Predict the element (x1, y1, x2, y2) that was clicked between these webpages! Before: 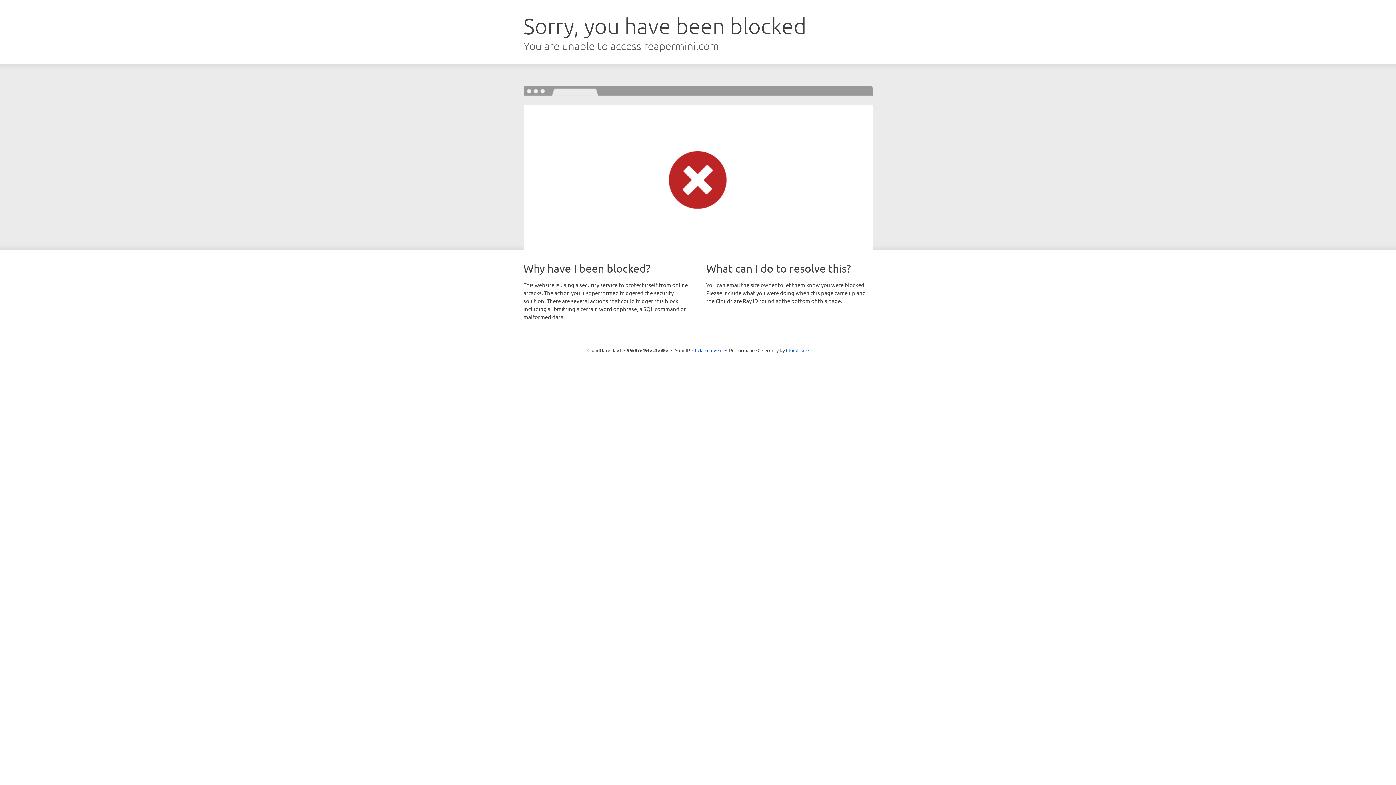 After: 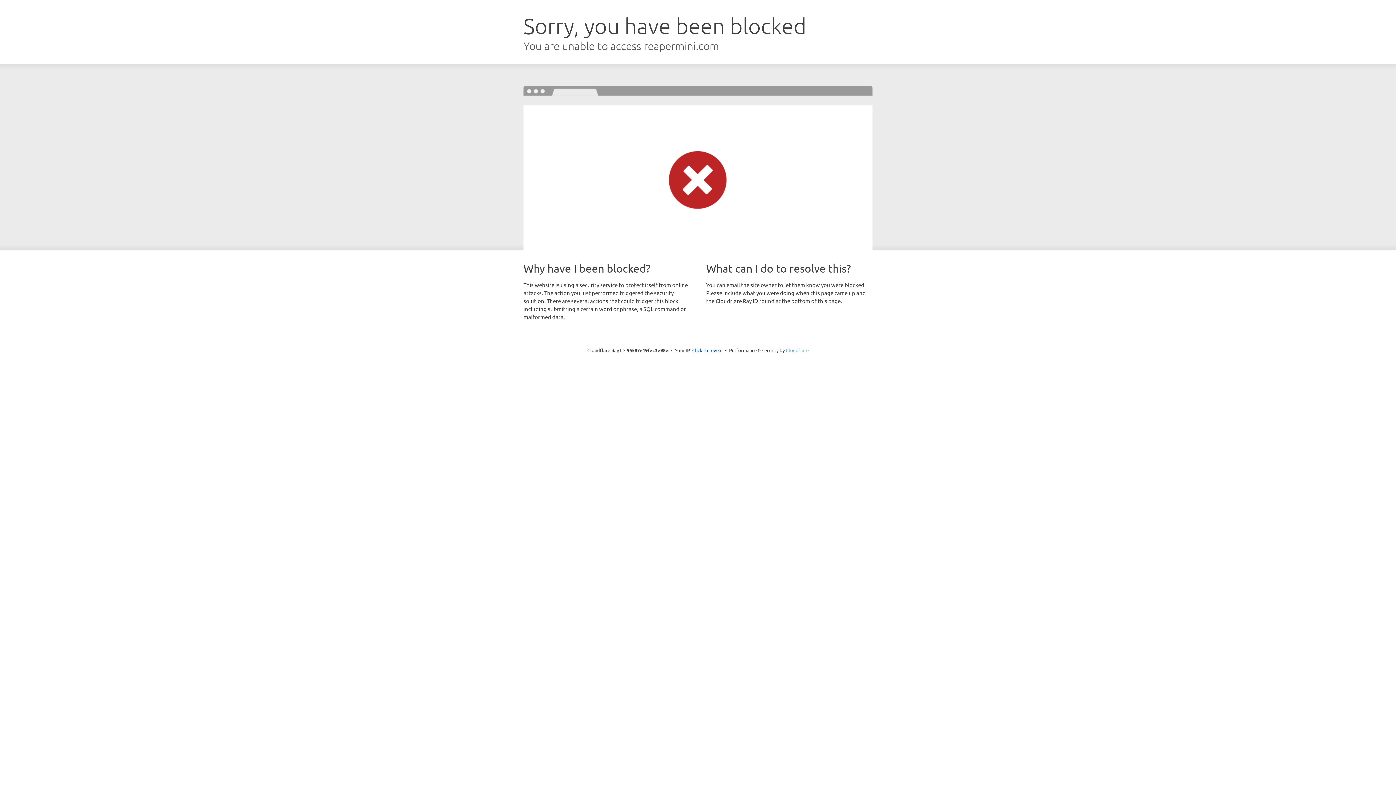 Action: bbox: (786, 347, 808, 353) label: Cloudflare